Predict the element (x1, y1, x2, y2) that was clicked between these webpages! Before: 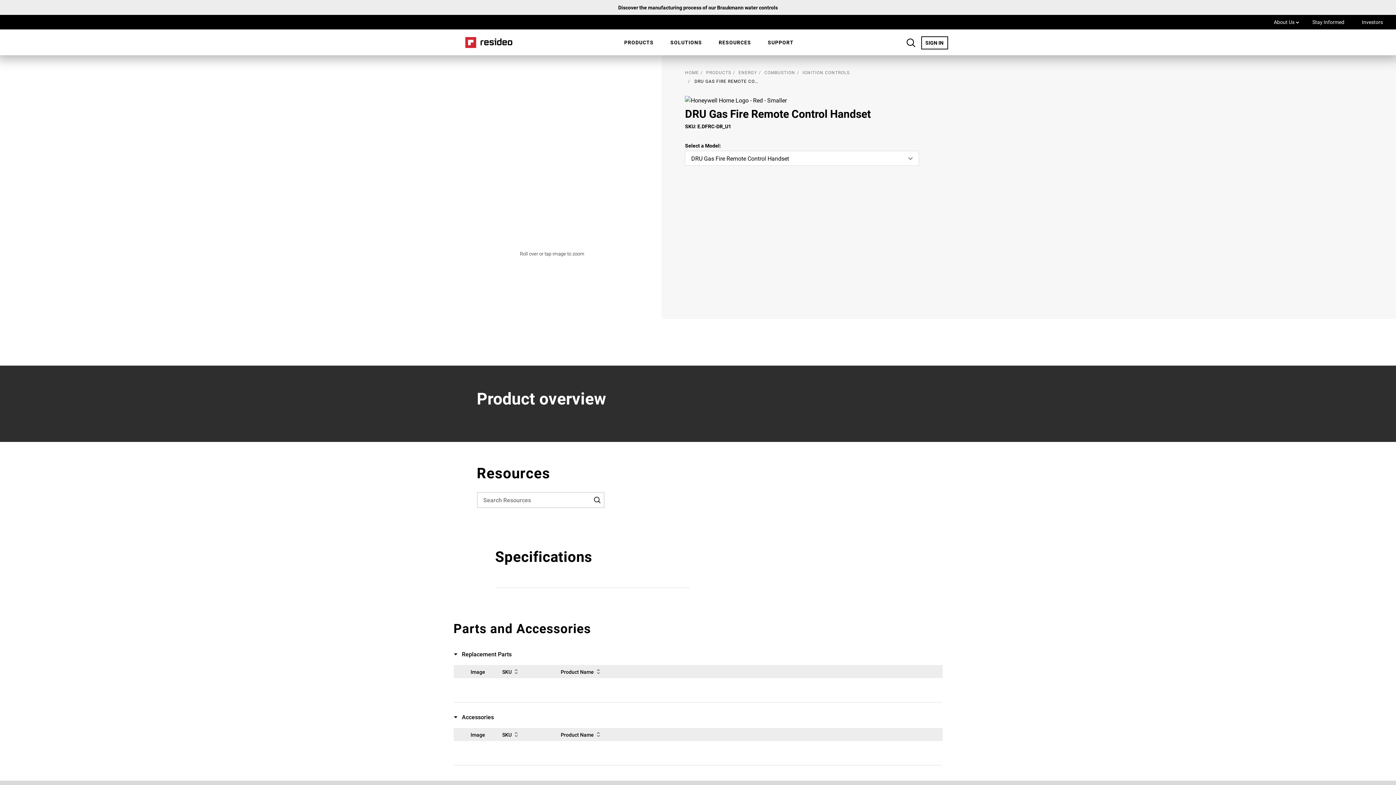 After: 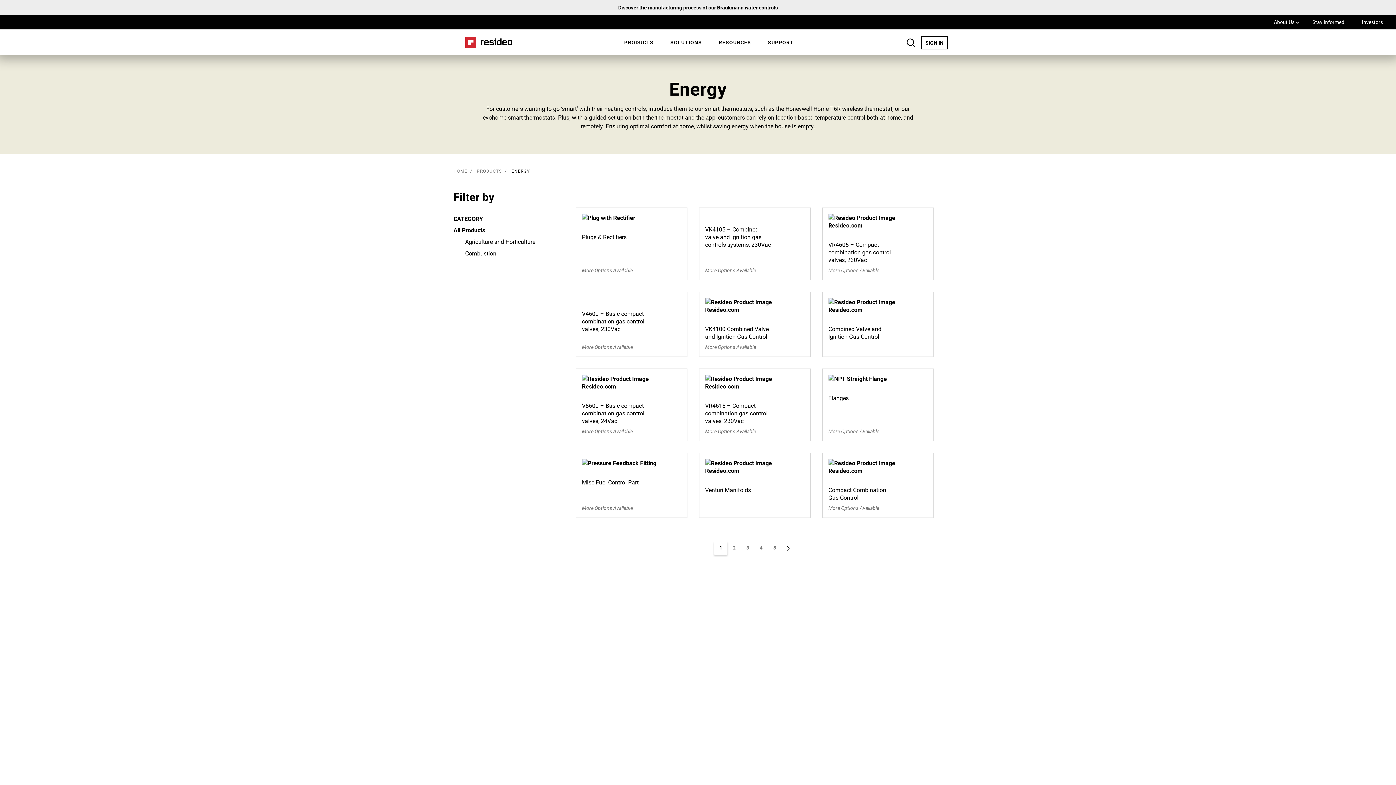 Action: label: ENERGY bbox: (738, 69, 757, 75)